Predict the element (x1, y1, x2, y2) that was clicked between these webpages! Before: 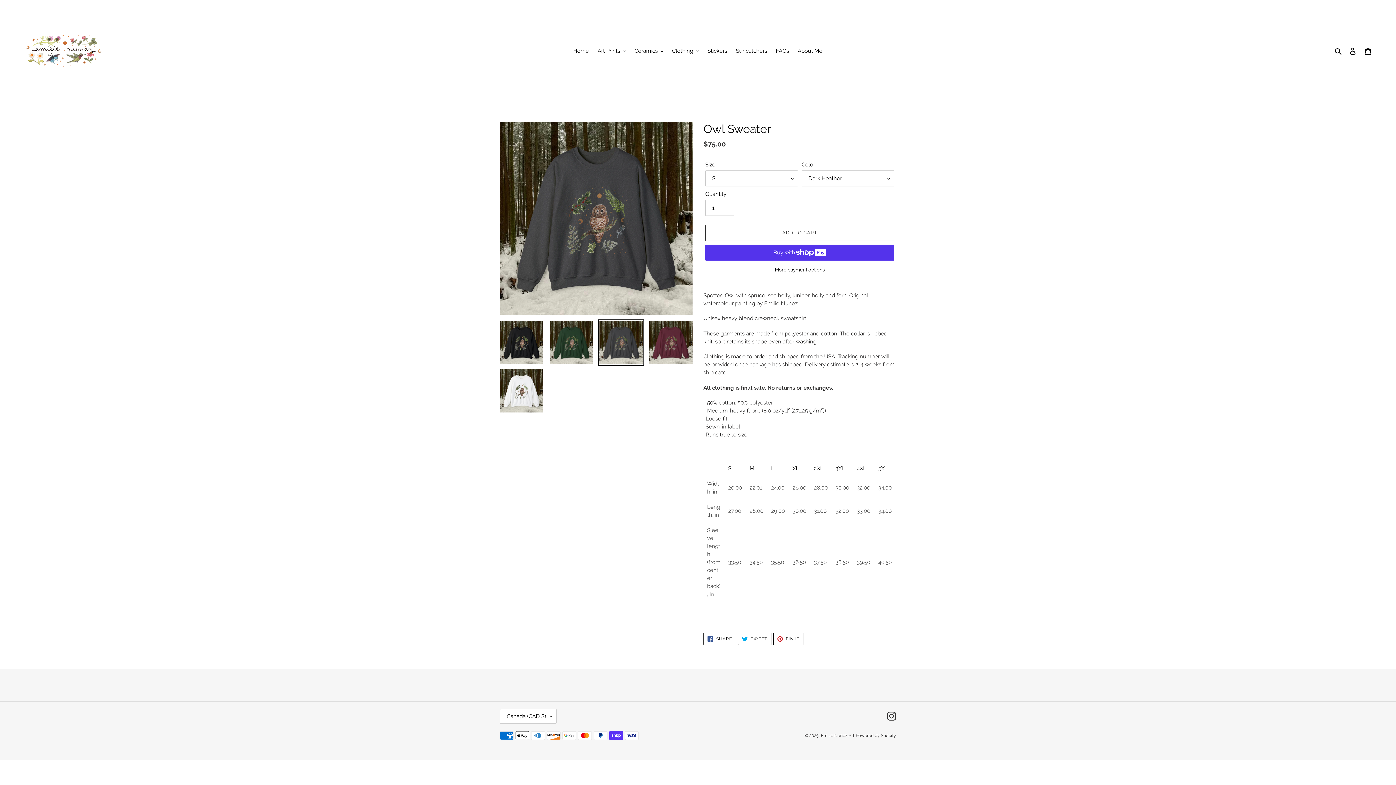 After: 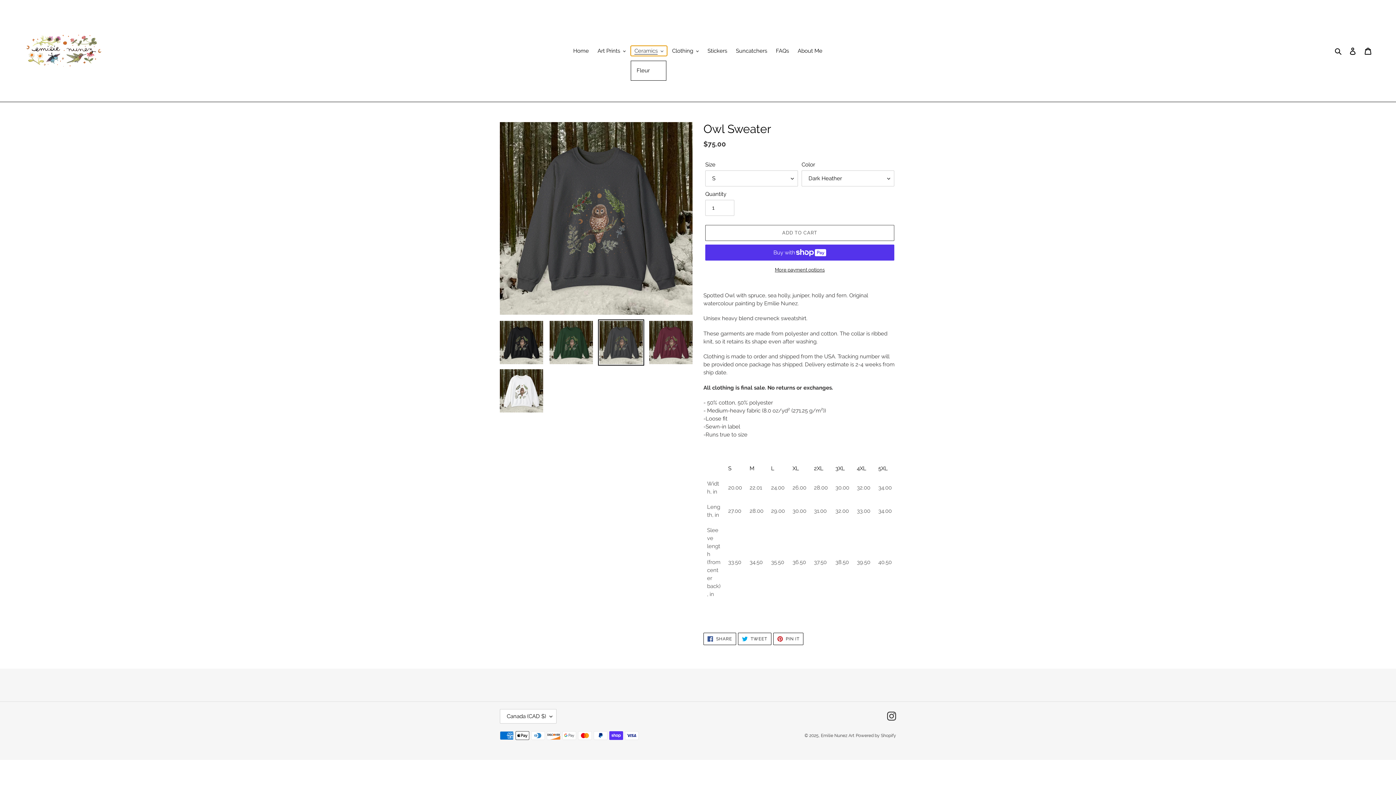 Action: label: Ceramics bbox: (631, 45, 667, 56)